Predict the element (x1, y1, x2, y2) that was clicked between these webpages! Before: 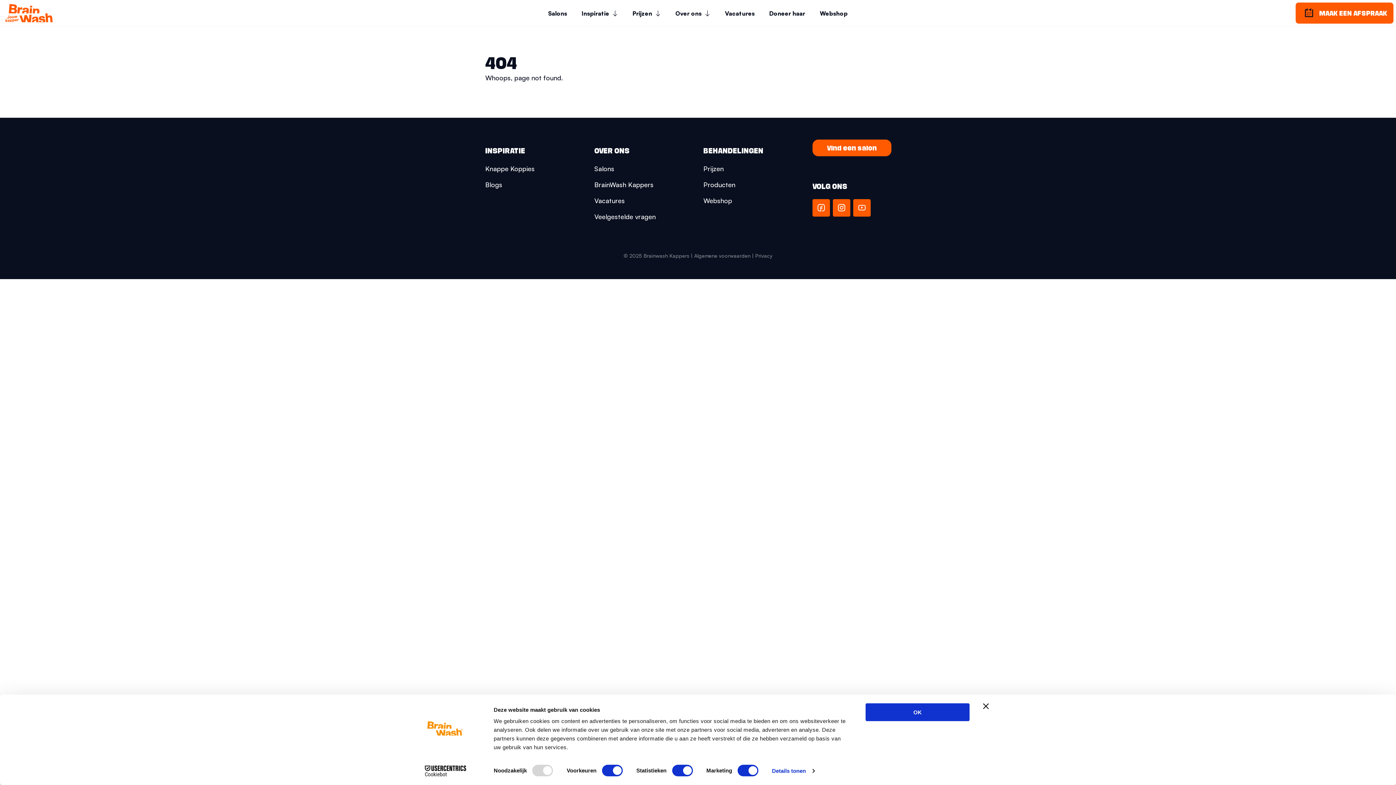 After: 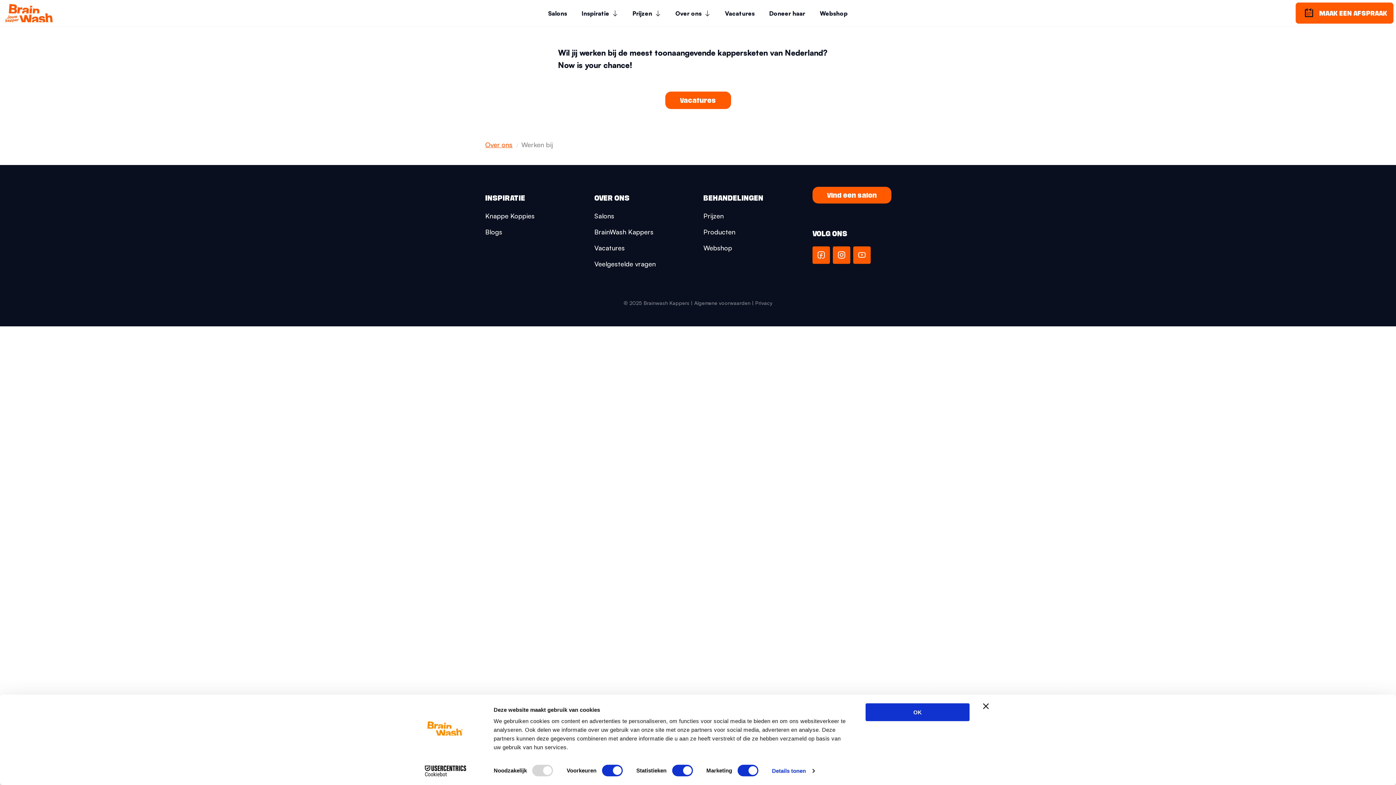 Action: label: Vacatures bbox: (594, 196, 625, 204)